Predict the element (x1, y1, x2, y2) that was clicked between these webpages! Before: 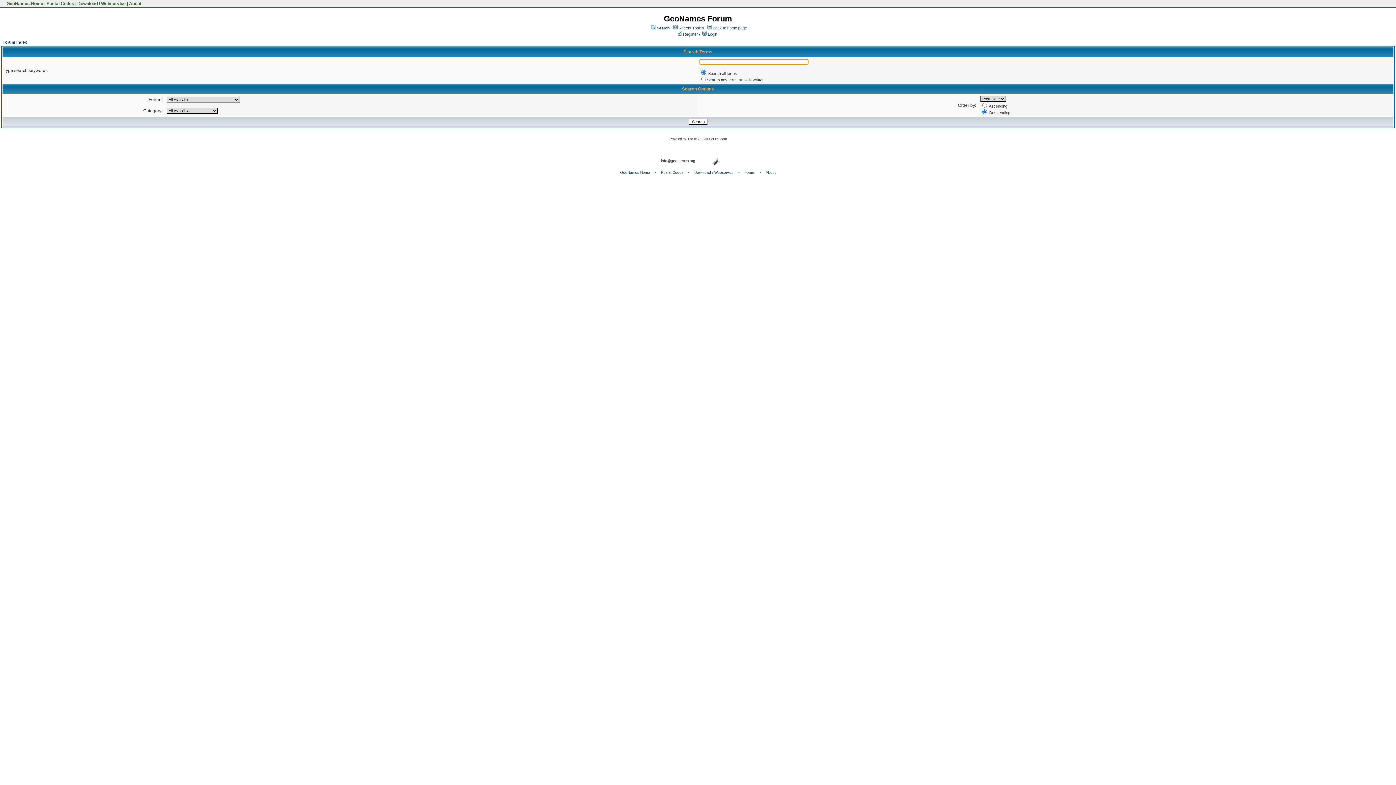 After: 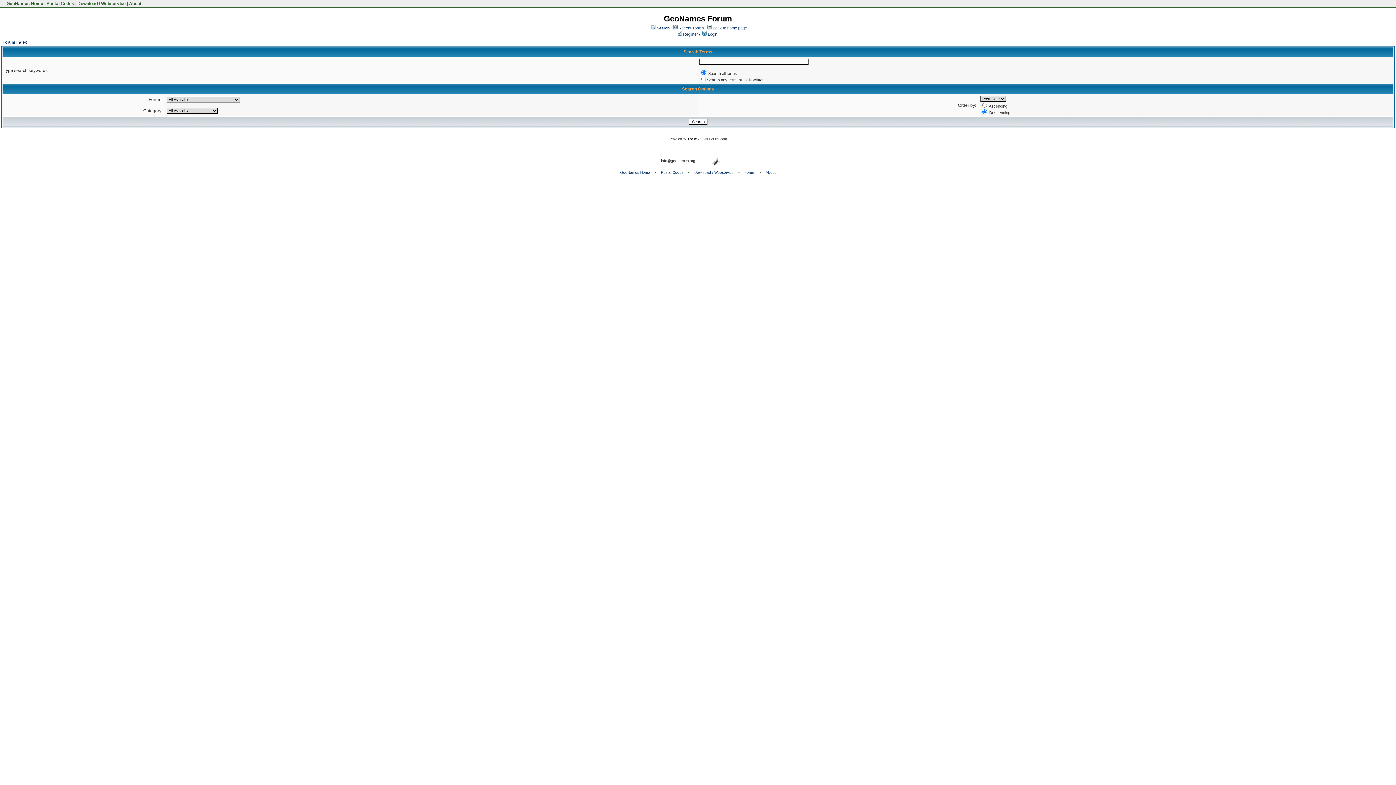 Action: label: JForum 2.1.5  bbox: (686, 137, 705, 141)